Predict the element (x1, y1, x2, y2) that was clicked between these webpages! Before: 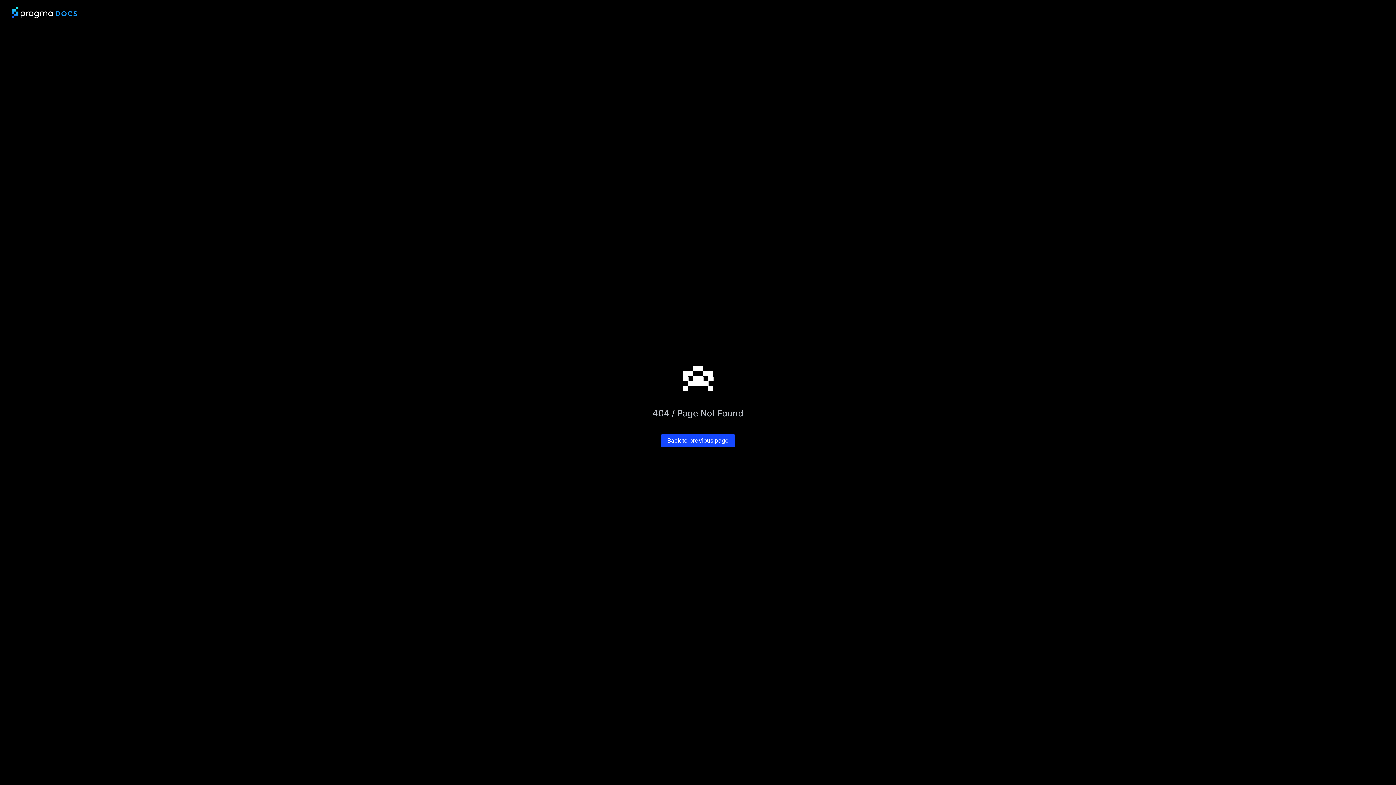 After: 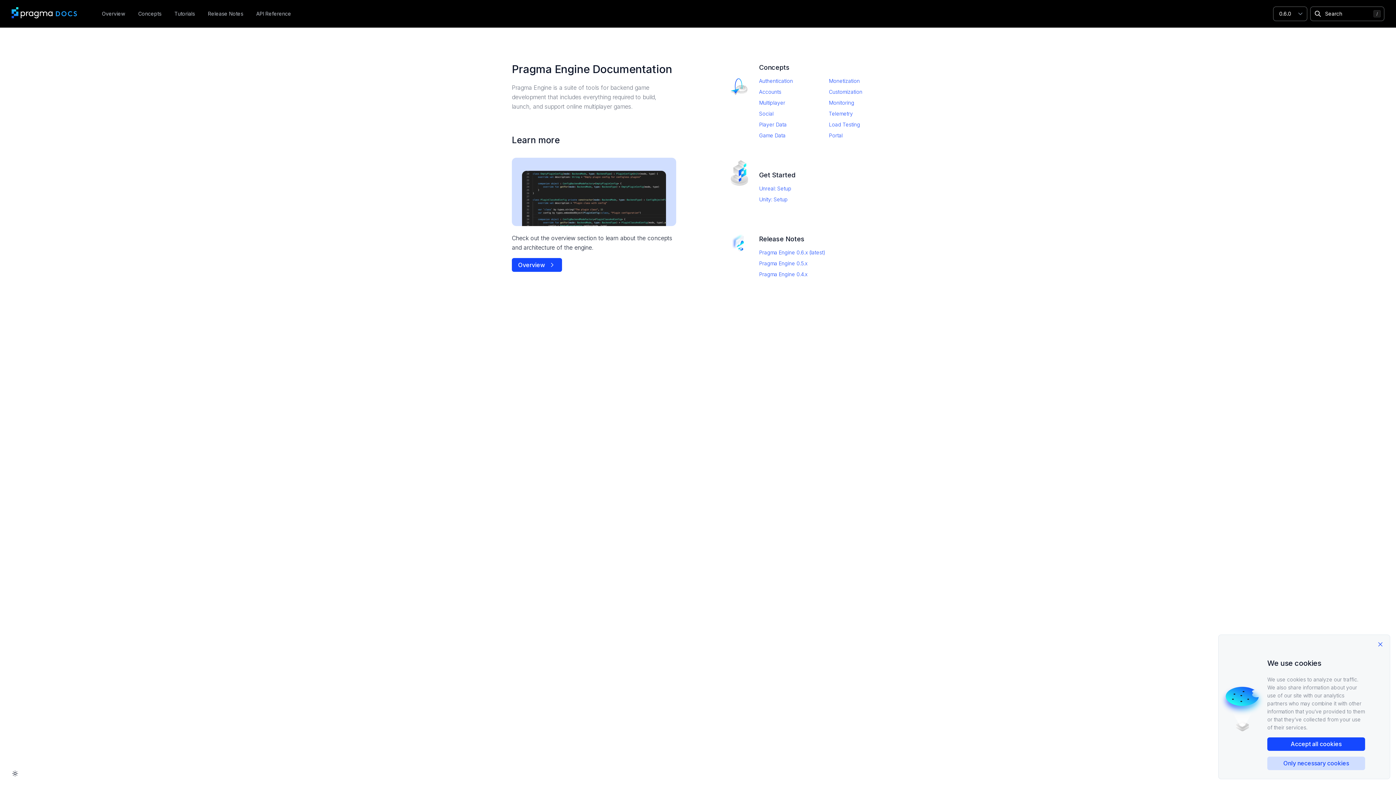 Action: bbox: (11, 9, 77, 18)